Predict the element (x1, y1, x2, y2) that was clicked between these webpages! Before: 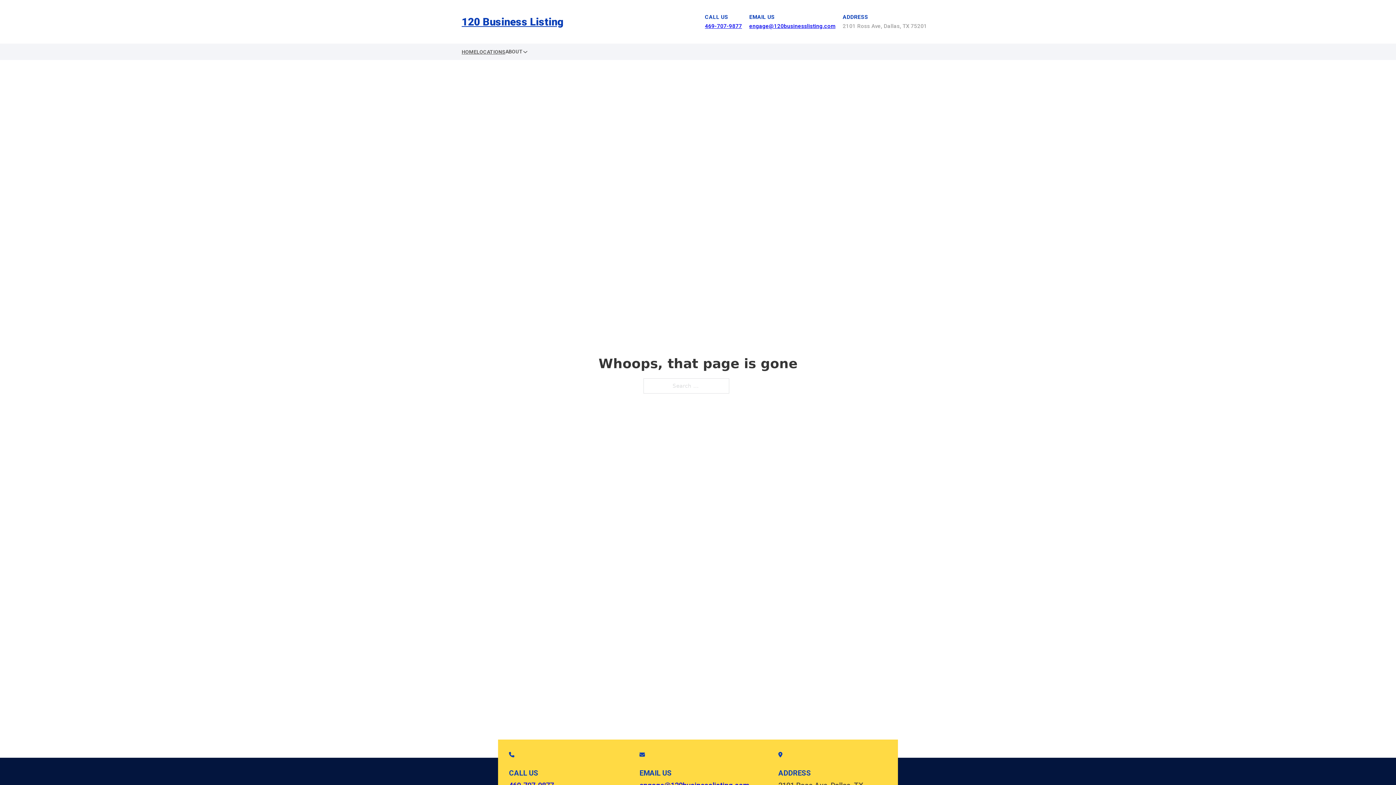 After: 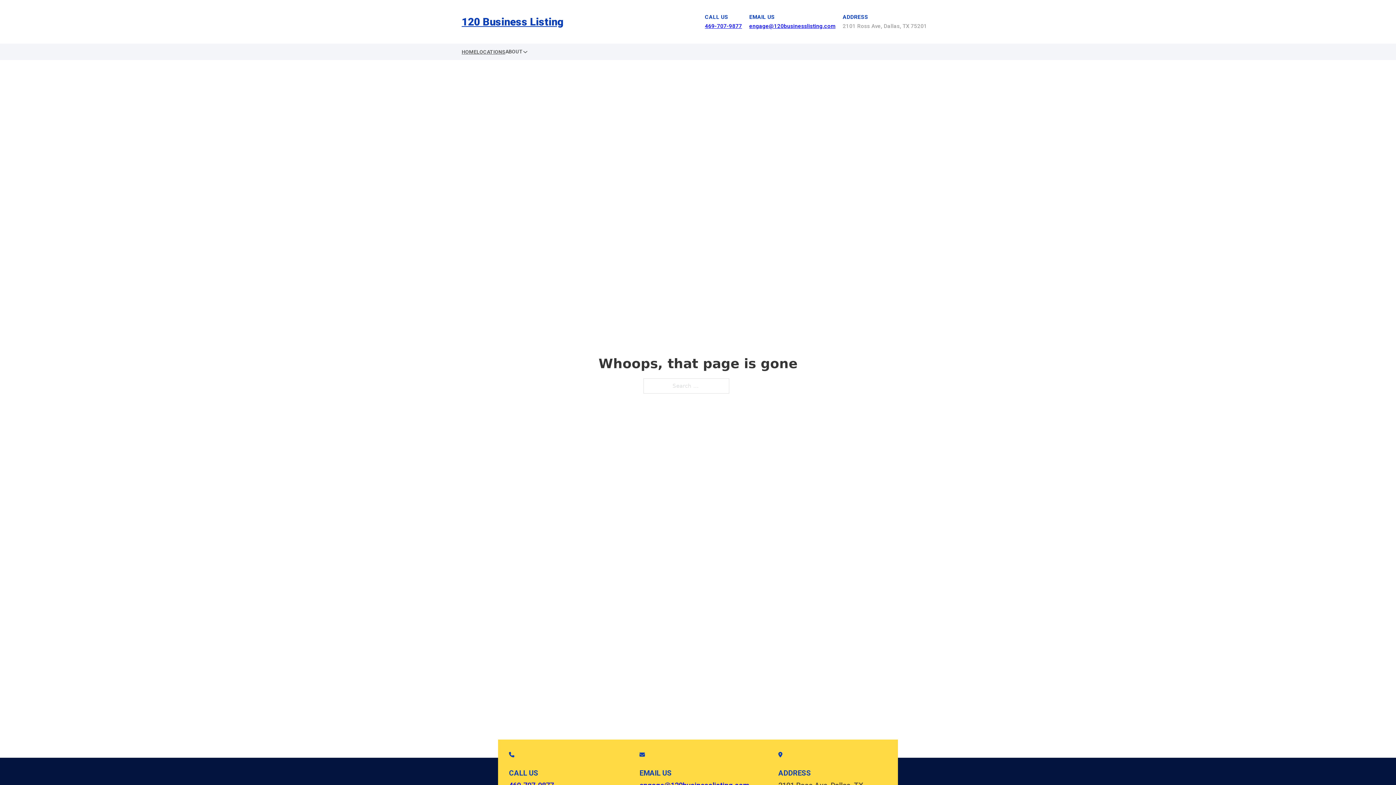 Action: bbox: (705, 22, 742, 29) label: 469-707-9877